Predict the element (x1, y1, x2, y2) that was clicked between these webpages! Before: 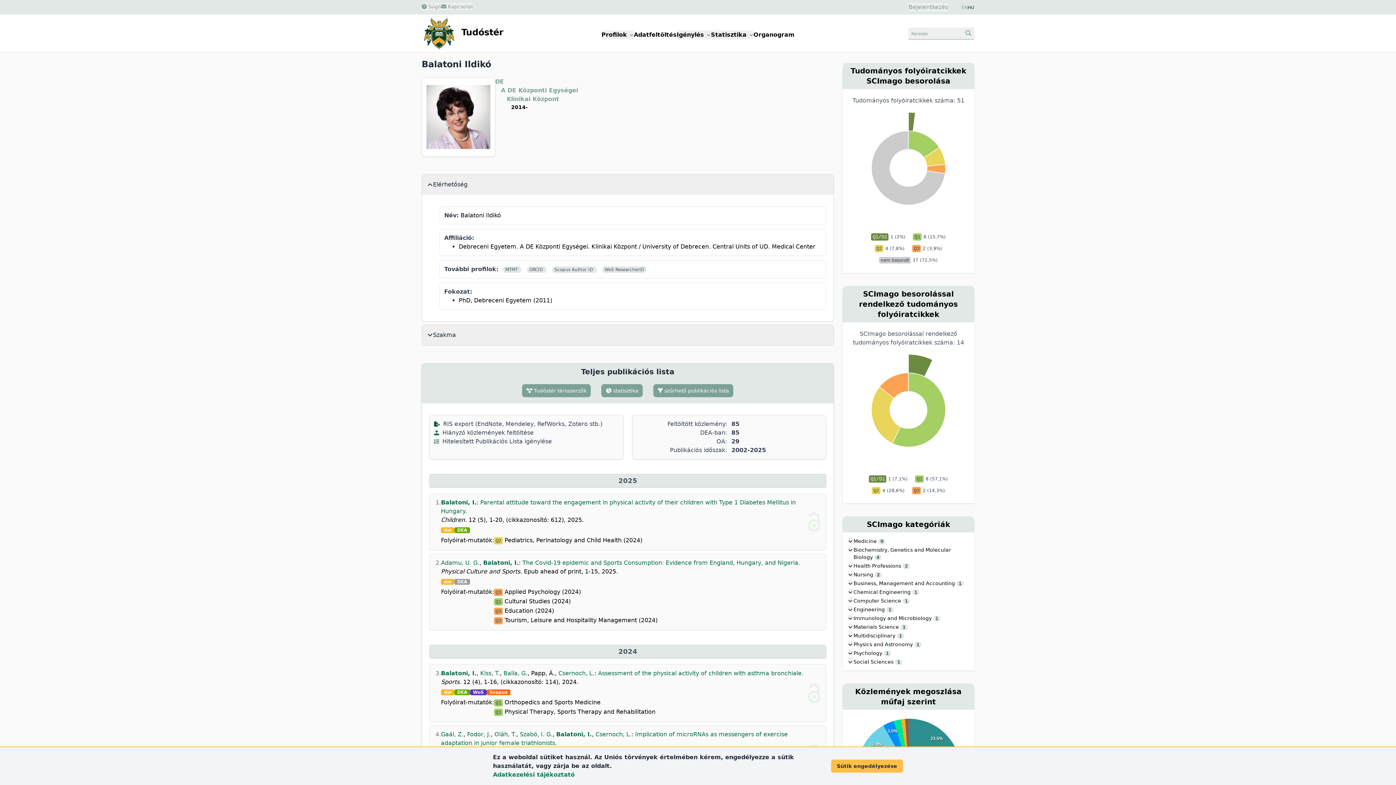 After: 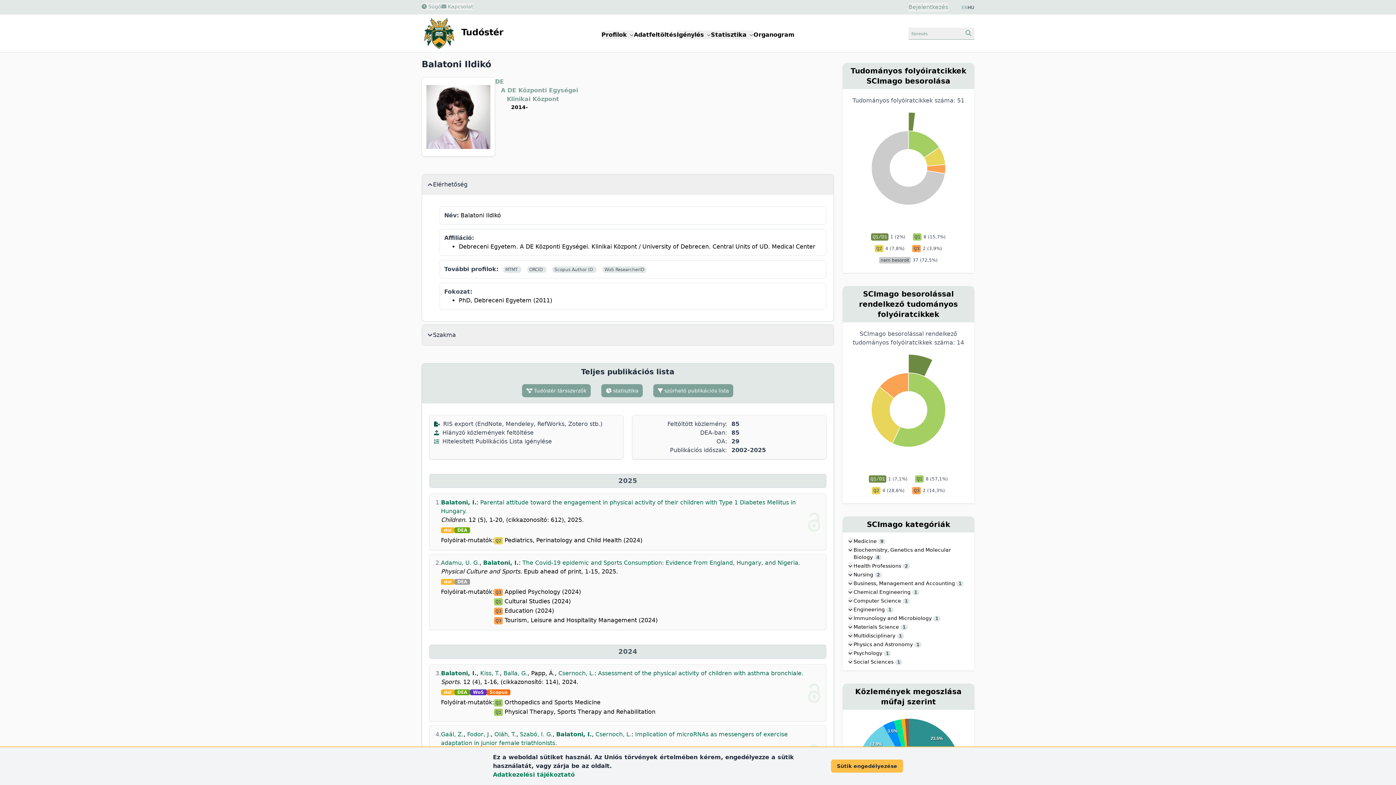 Action: bbox: (470, 689, 486, 695) label: WoS